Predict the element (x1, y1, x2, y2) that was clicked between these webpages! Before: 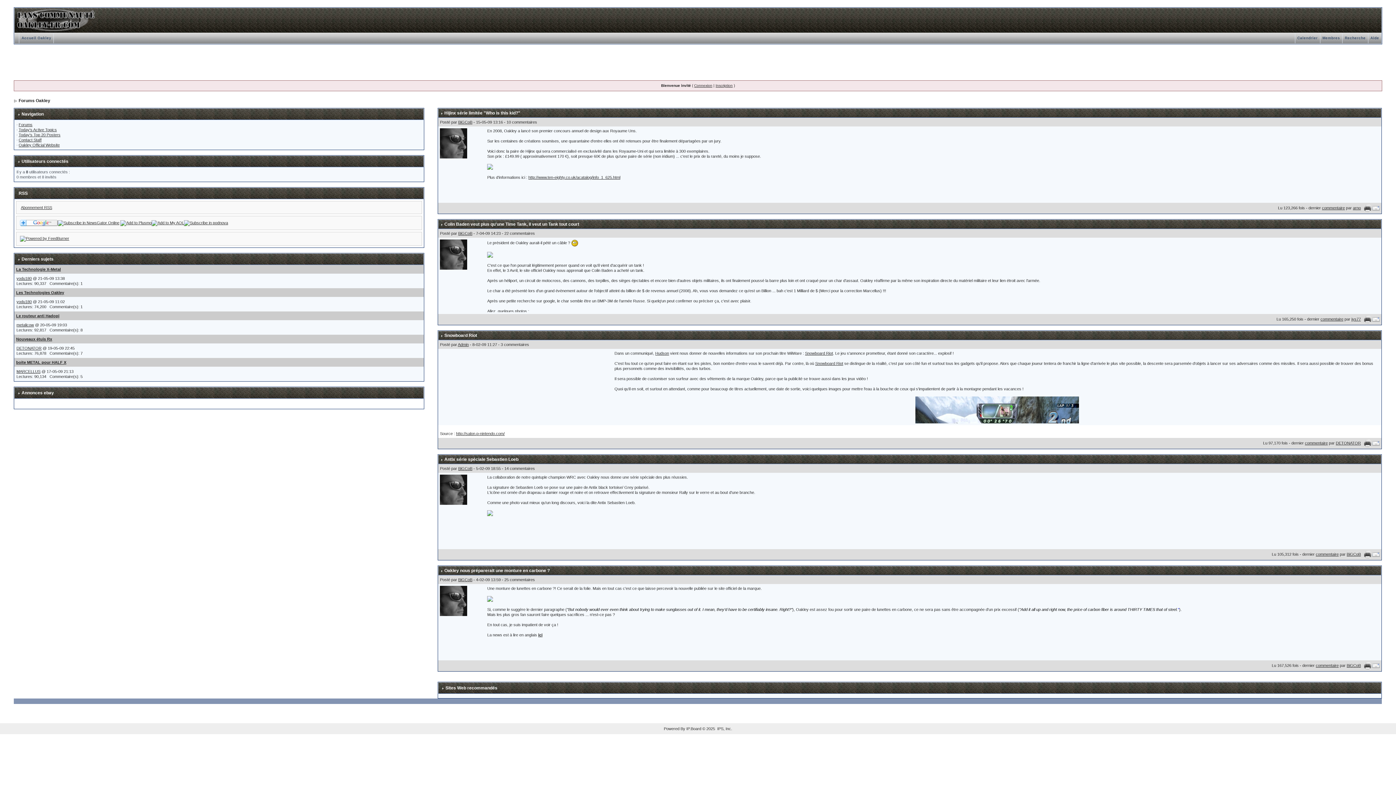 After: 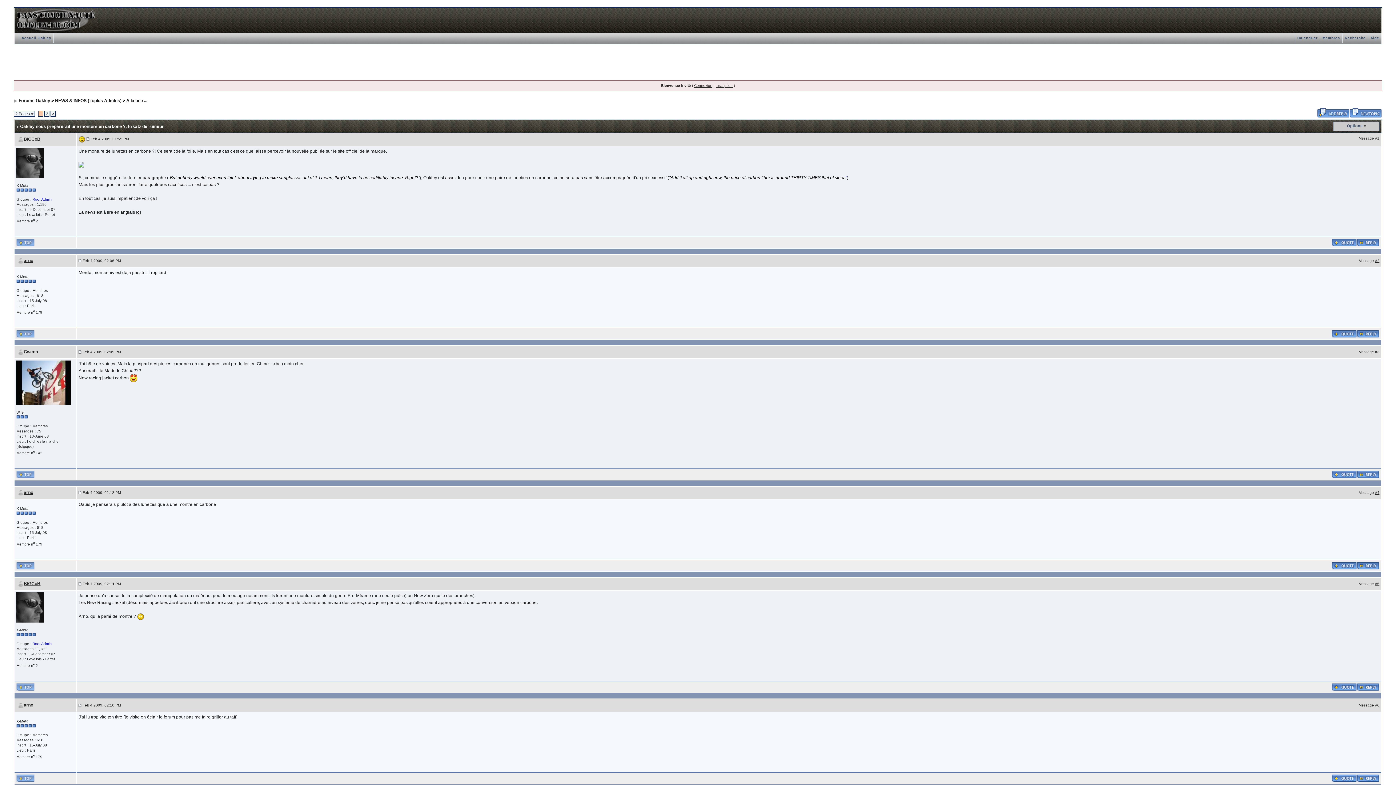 Action: label: Oakley nous préparerait une monture en carbone ? bbox: (444, 568, 549, 573)